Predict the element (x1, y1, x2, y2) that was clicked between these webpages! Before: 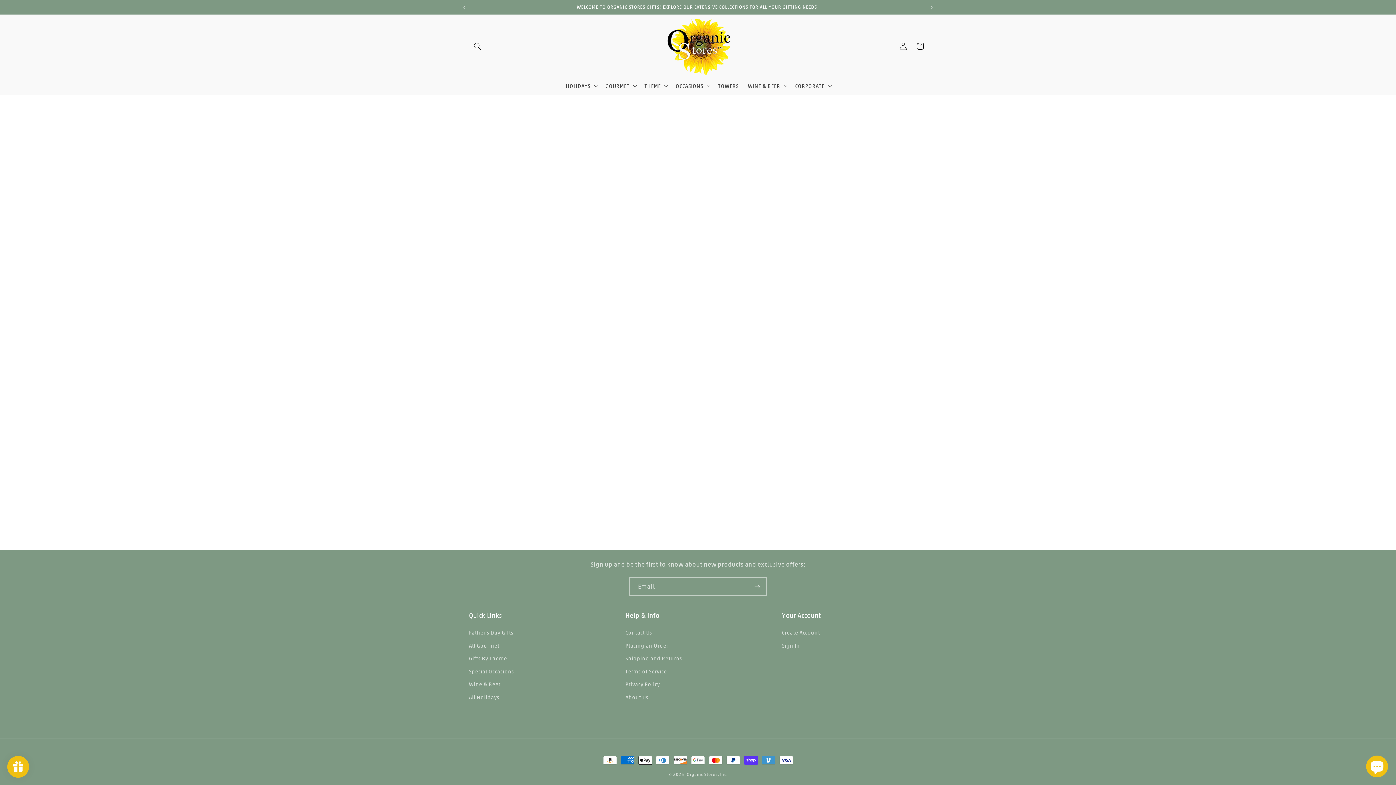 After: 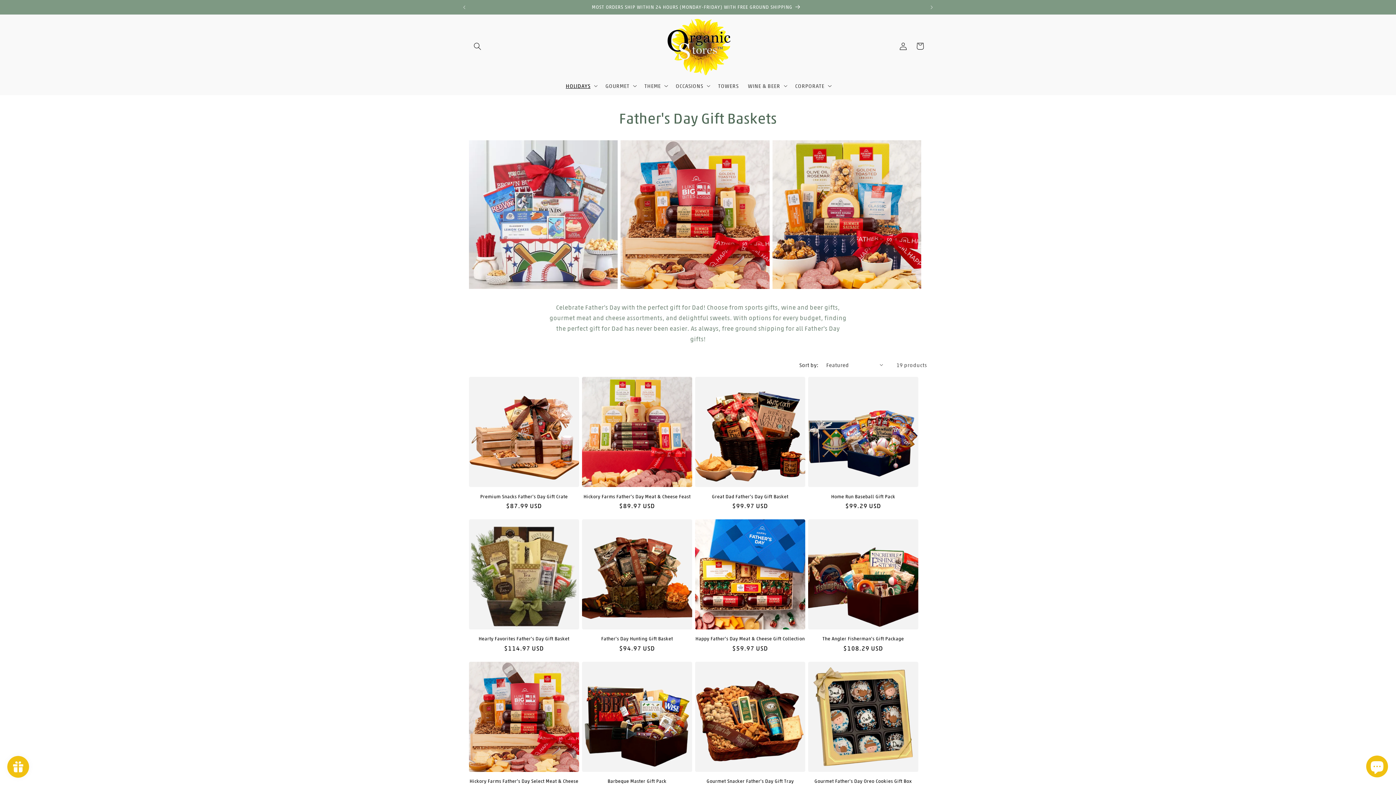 Action: bbox: (469, 0, 923, 14) label: MOST ORDERS SHIP WITHIN 24 HOURS (MONDAY-FRIDAY) WITH FREE GROUND SHIPPING